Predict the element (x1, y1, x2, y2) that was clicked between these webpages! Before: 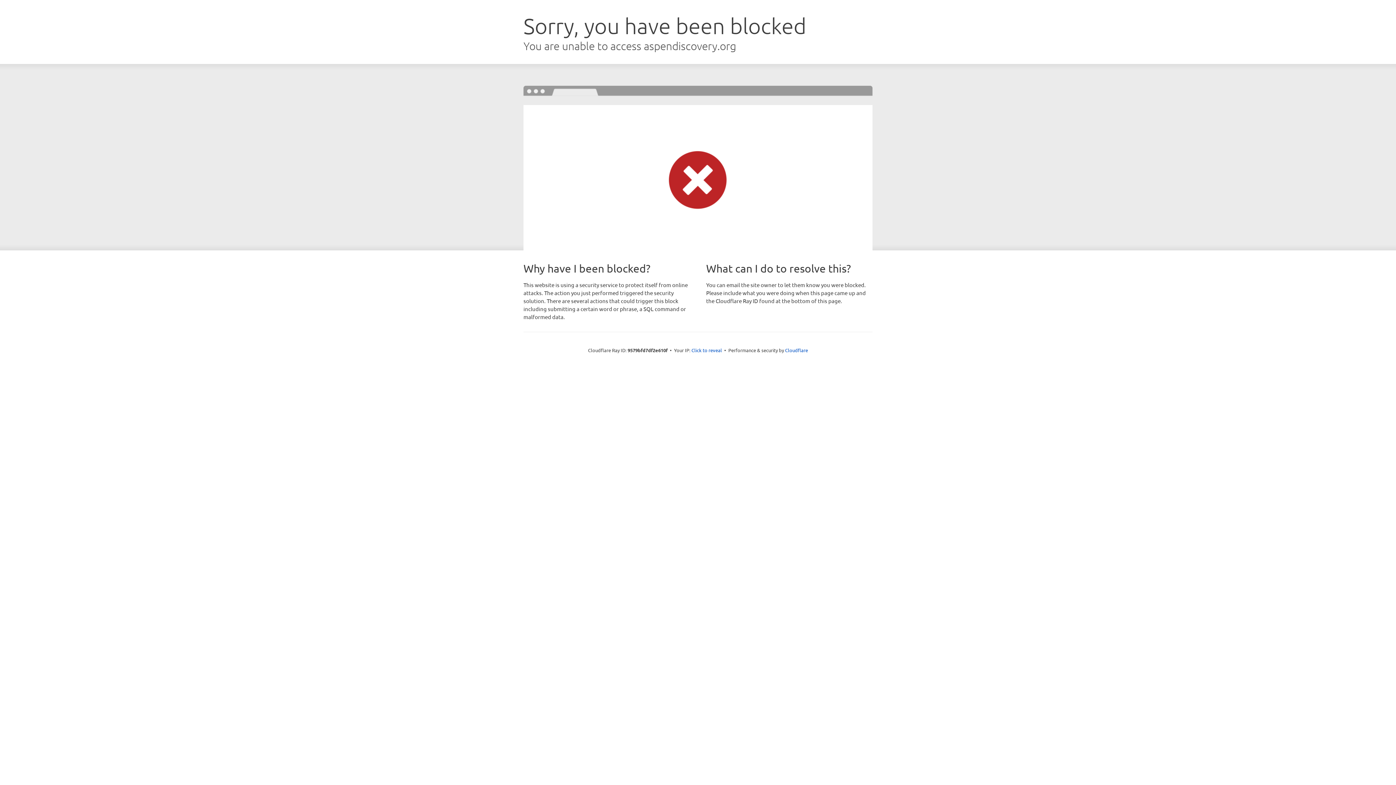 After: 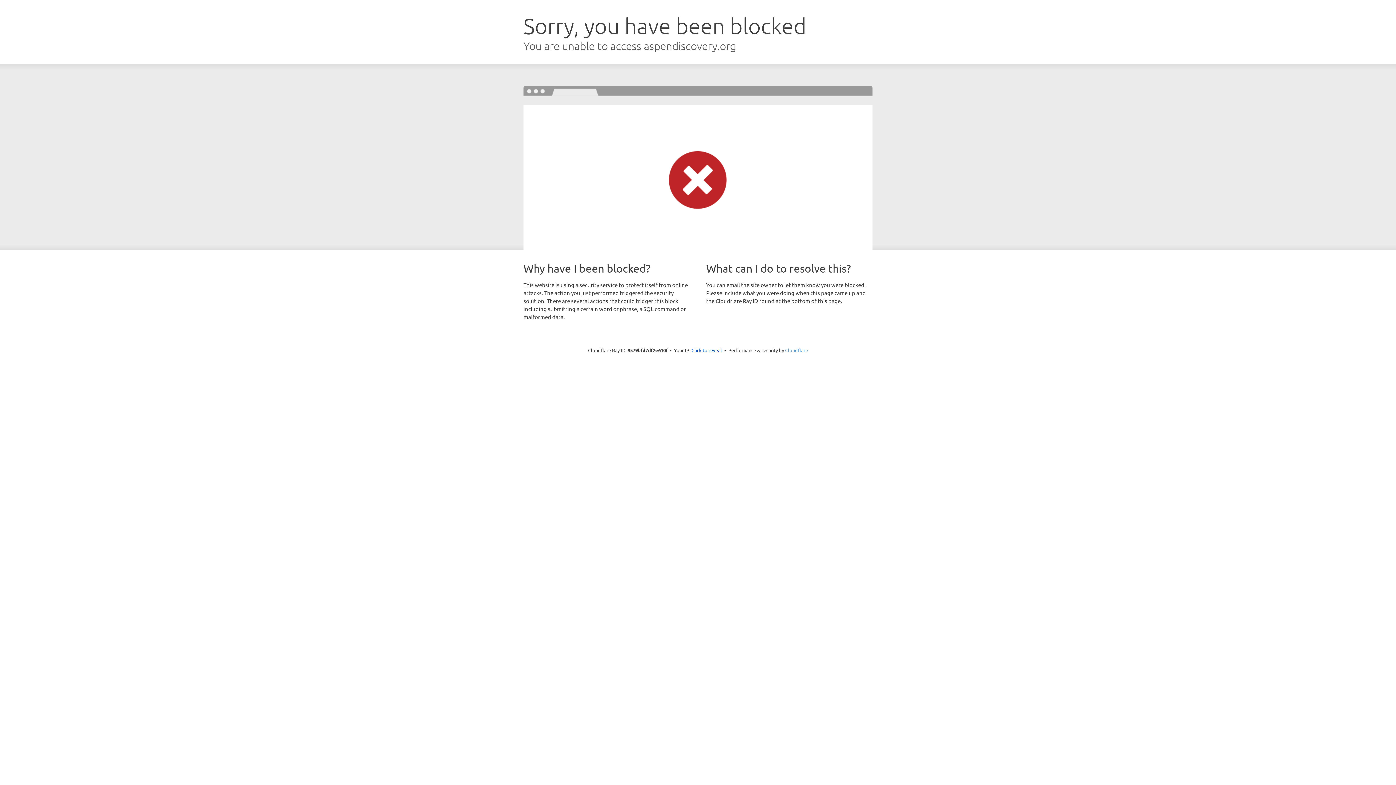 Action: bbox: (785, 347, 808, 353) label: Cloudflare